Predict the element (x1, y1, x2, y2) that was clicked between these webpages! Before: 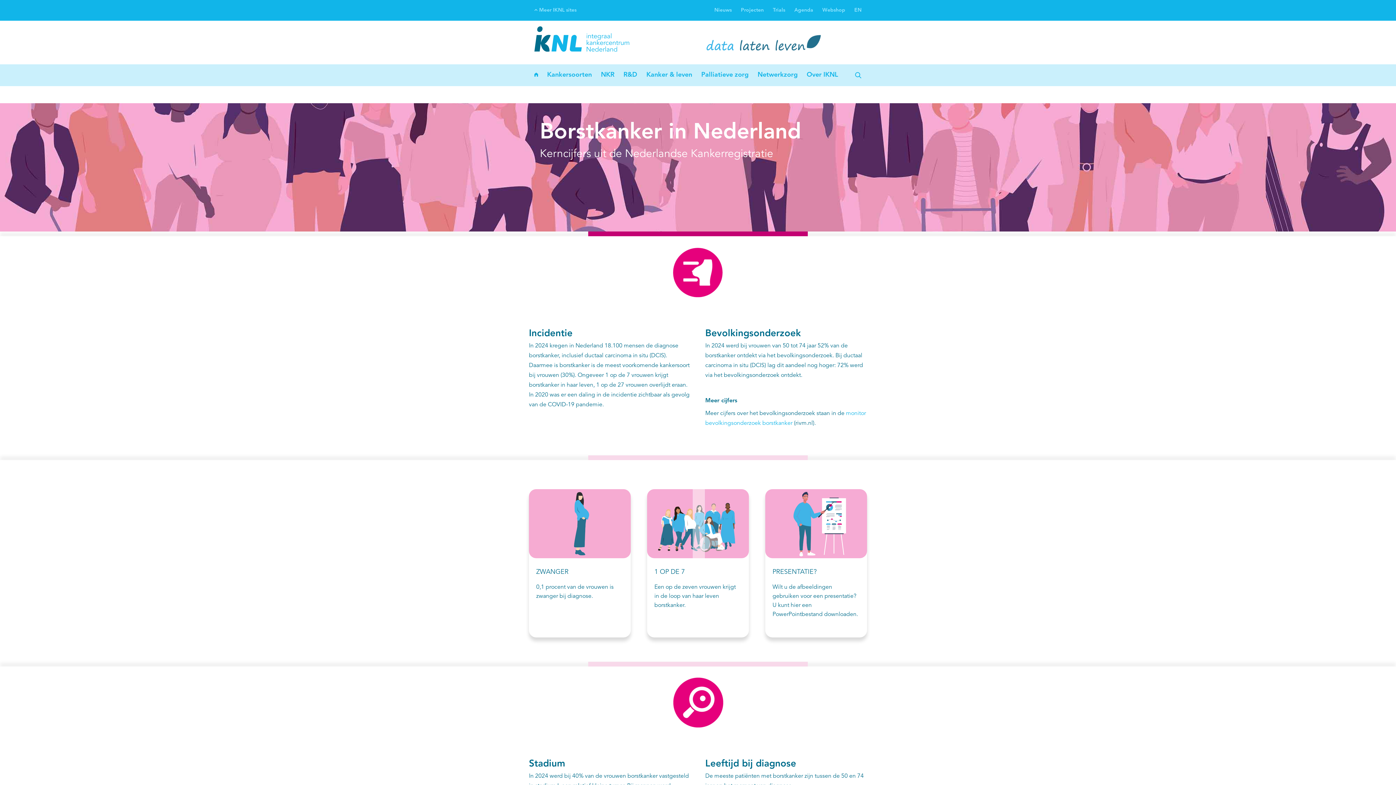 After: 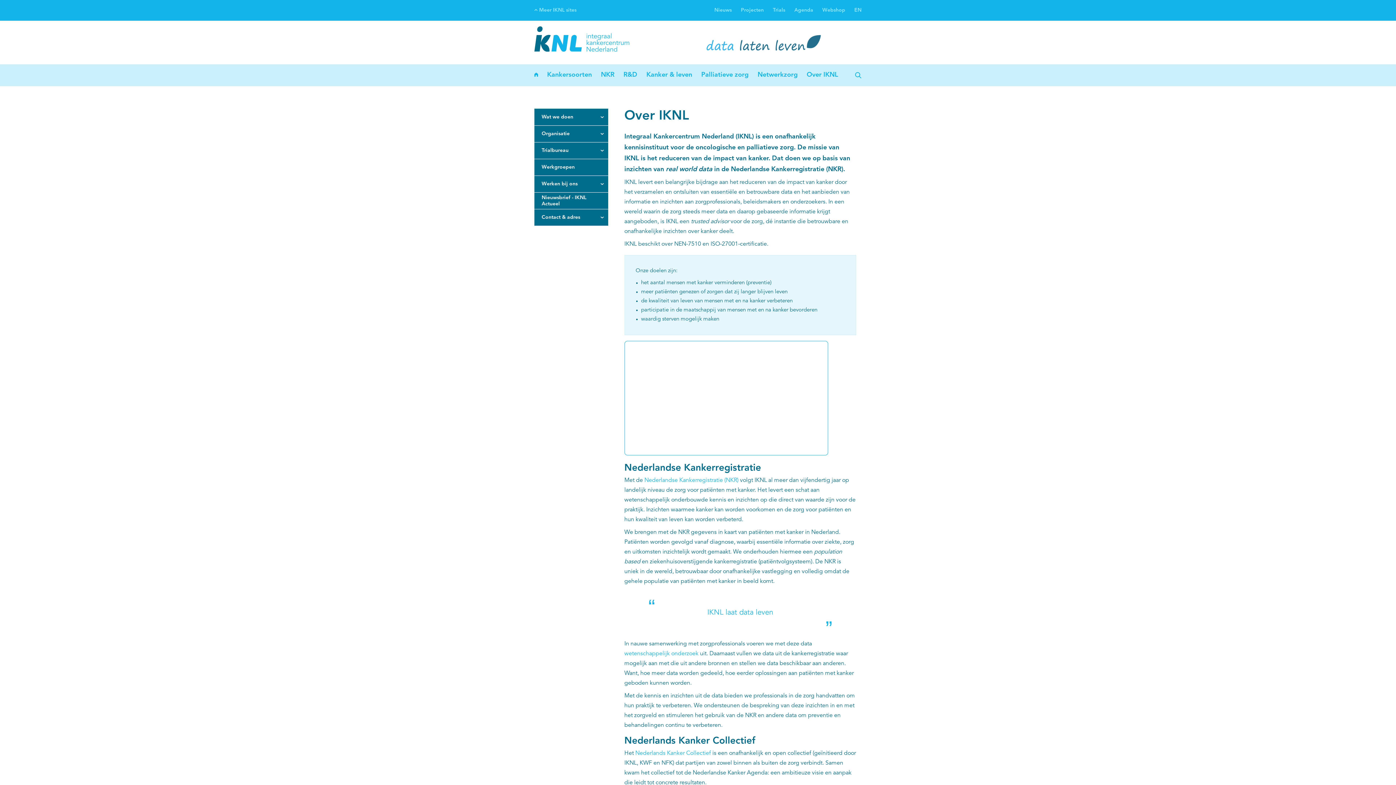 Action: label: Over IKNL bbox: (806, 71, 838, 78)